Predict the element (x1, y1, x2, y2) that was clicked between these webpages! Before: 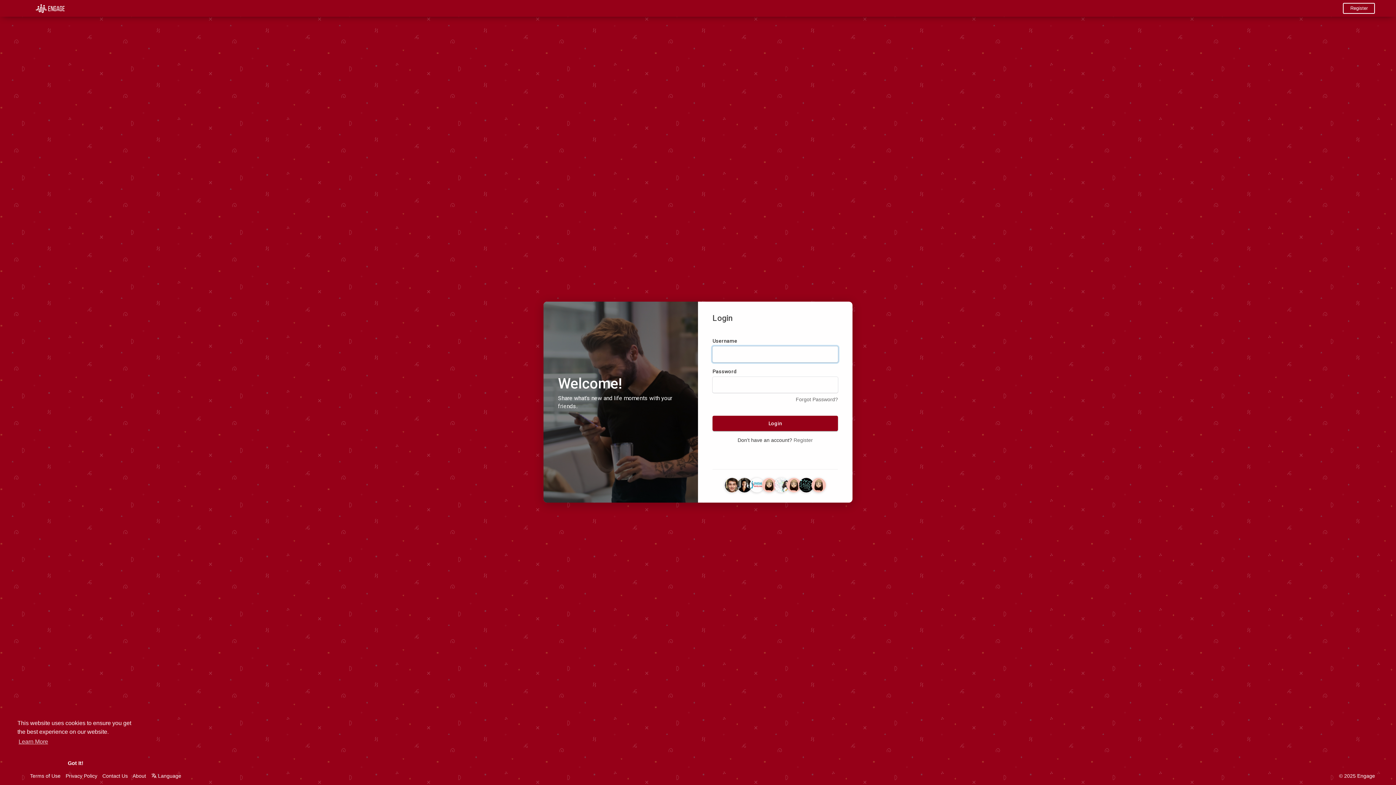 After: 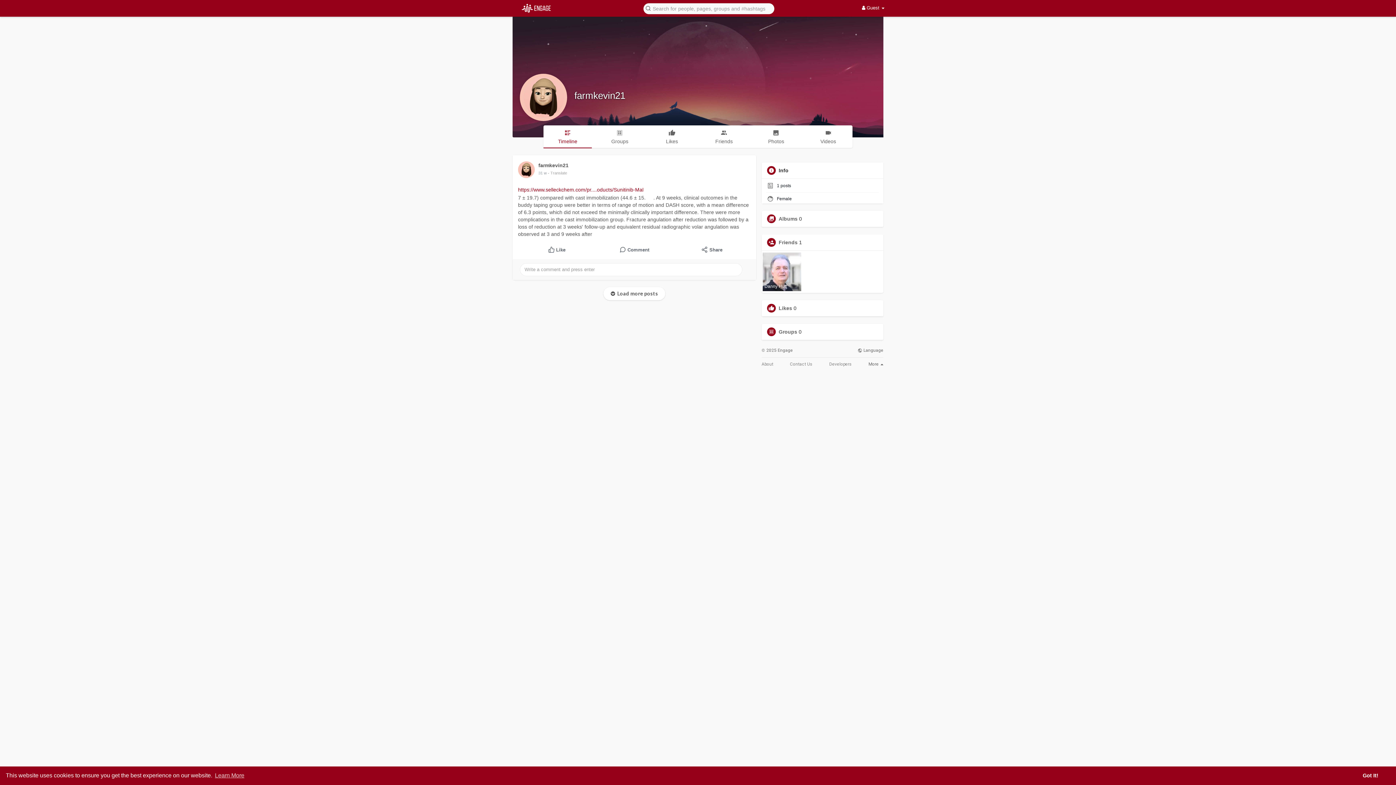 Action: bbox: (811, 482, 826, 487)